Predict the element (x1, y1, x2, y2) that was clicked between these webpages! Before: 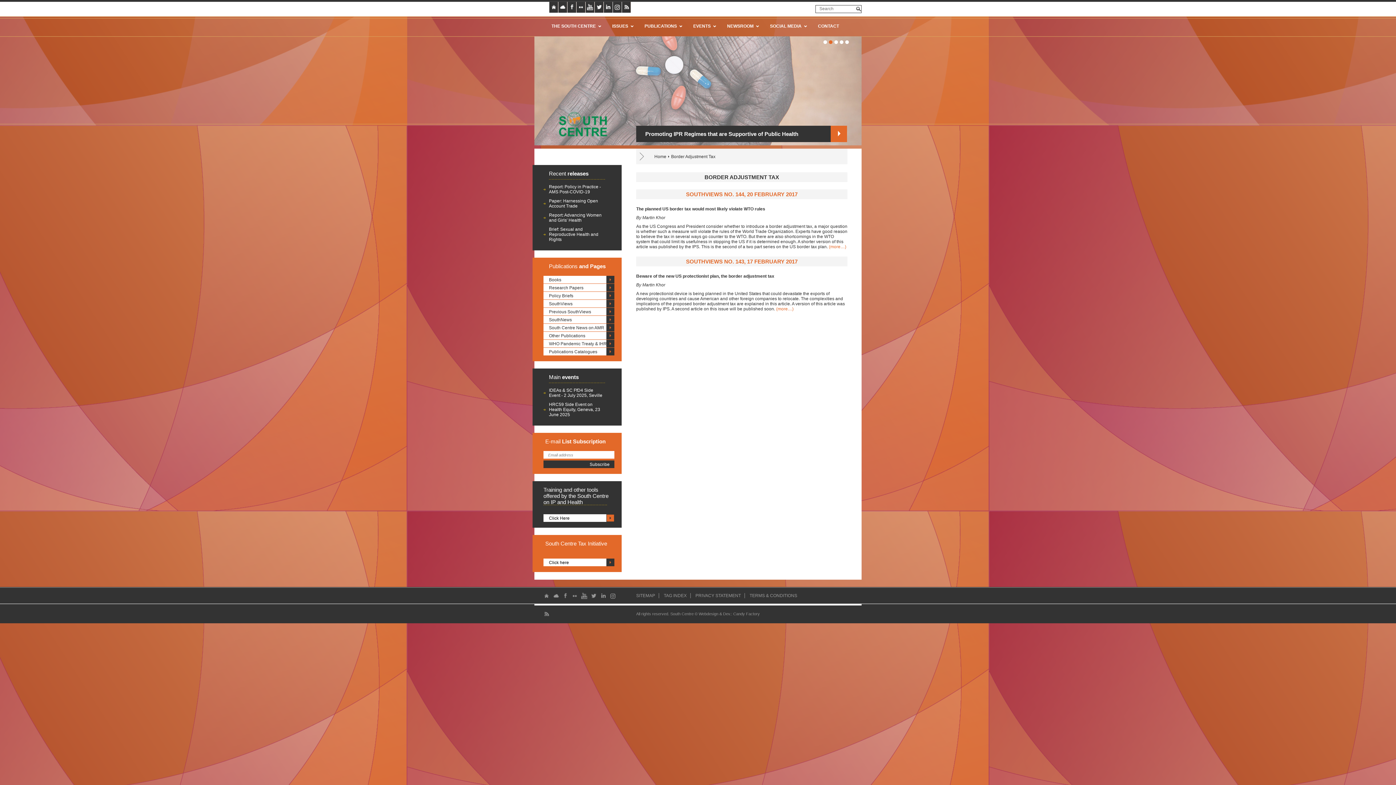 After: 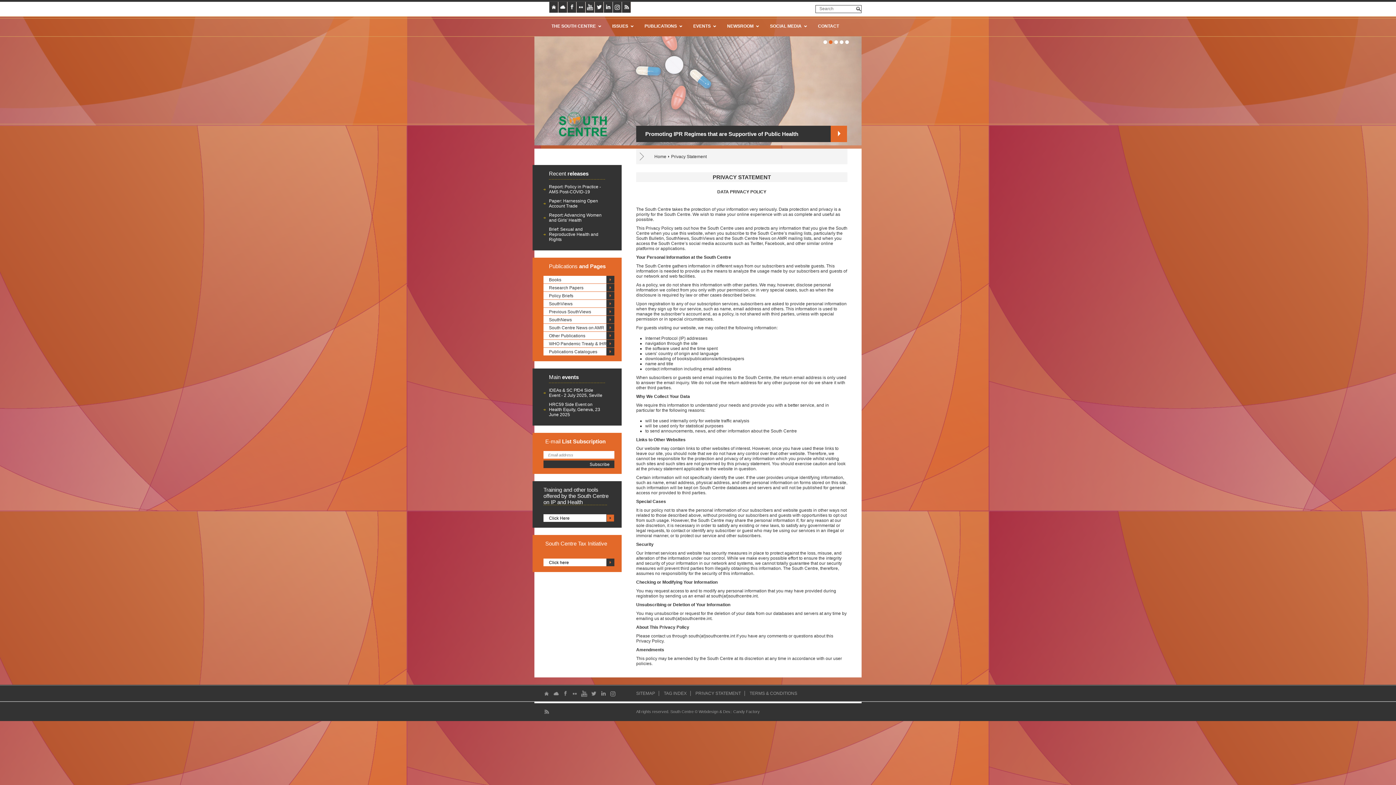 Action: bbox: (695, 593, 741, 598) label: PRIVACY STATEMENT